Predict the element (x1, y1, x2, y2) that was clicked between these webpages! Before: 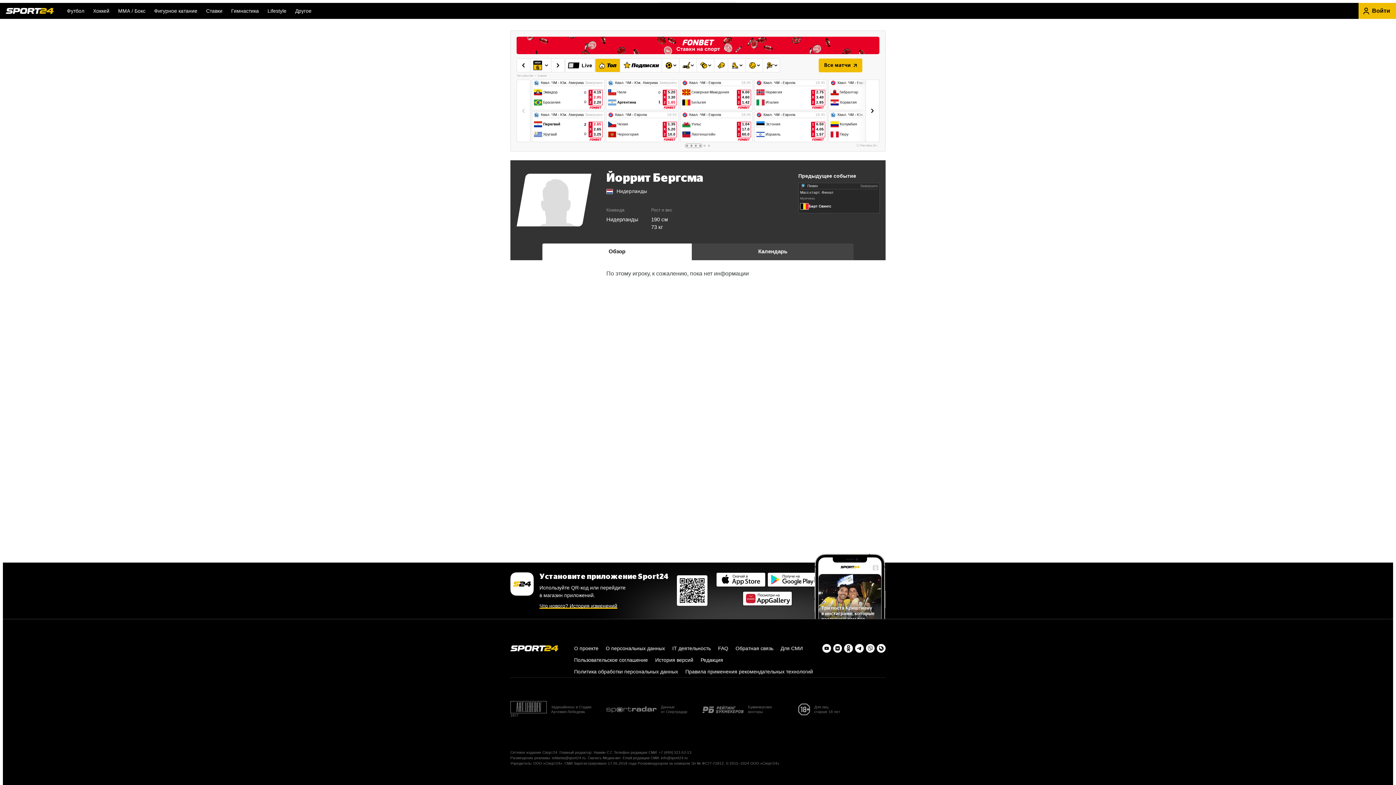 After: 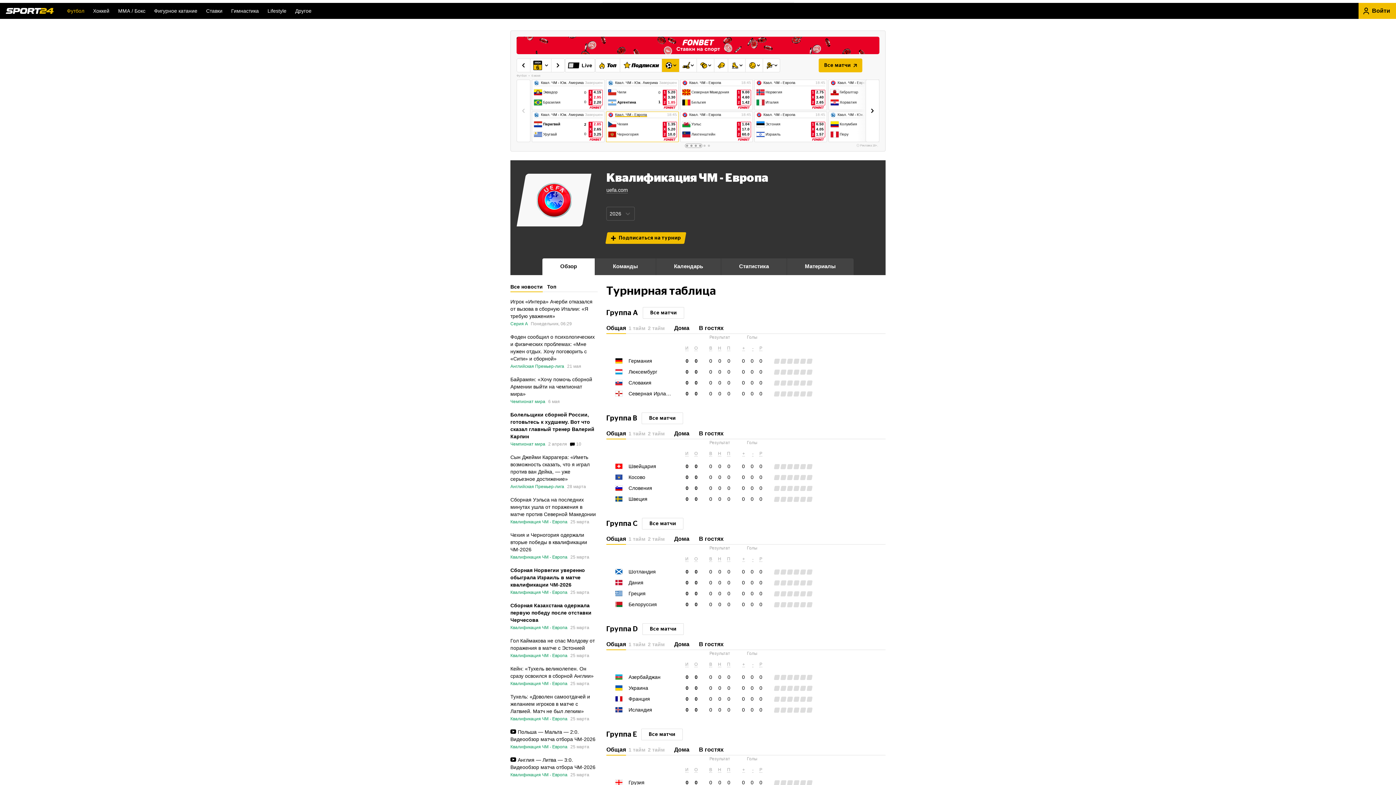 Action: label: Квал. ЧМ - Европа bbox: (615, 112, 647, 117)